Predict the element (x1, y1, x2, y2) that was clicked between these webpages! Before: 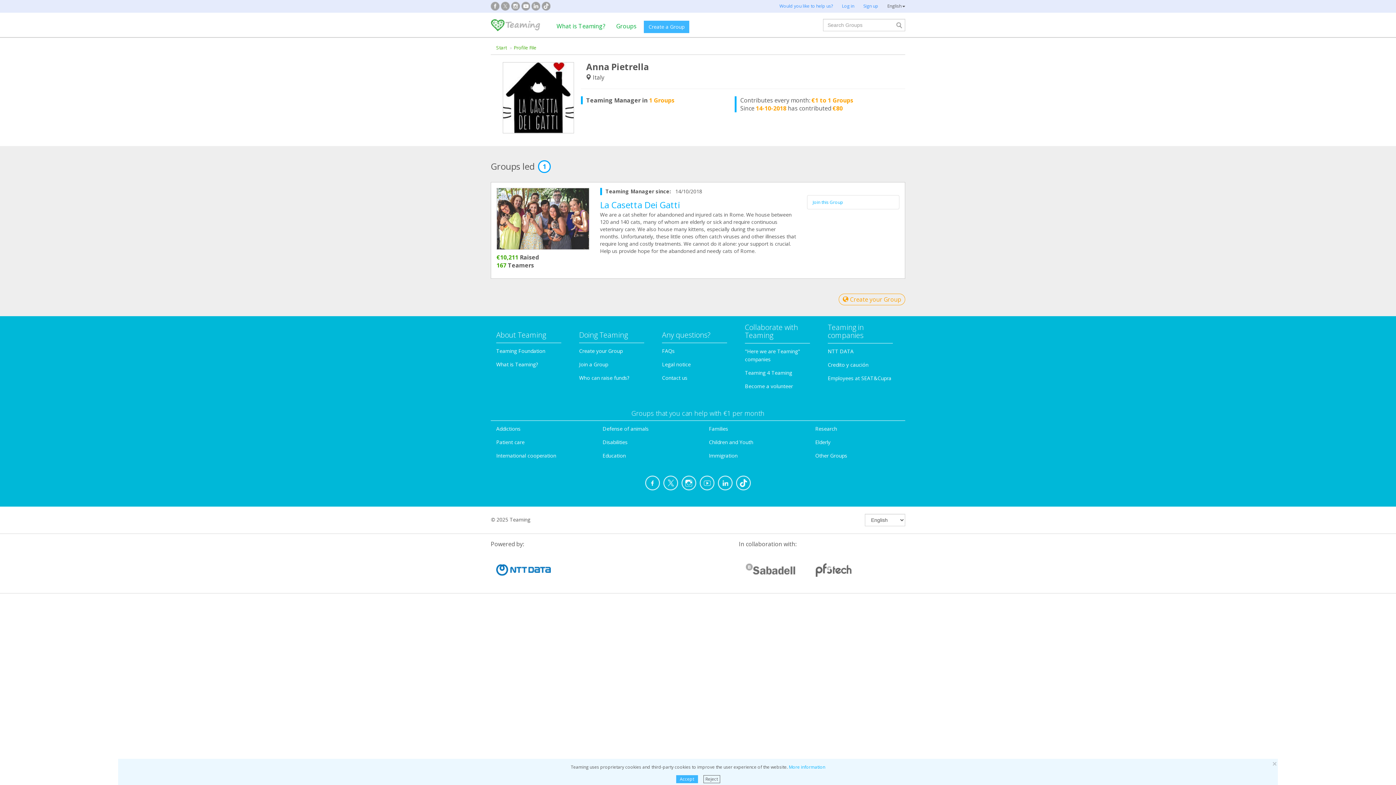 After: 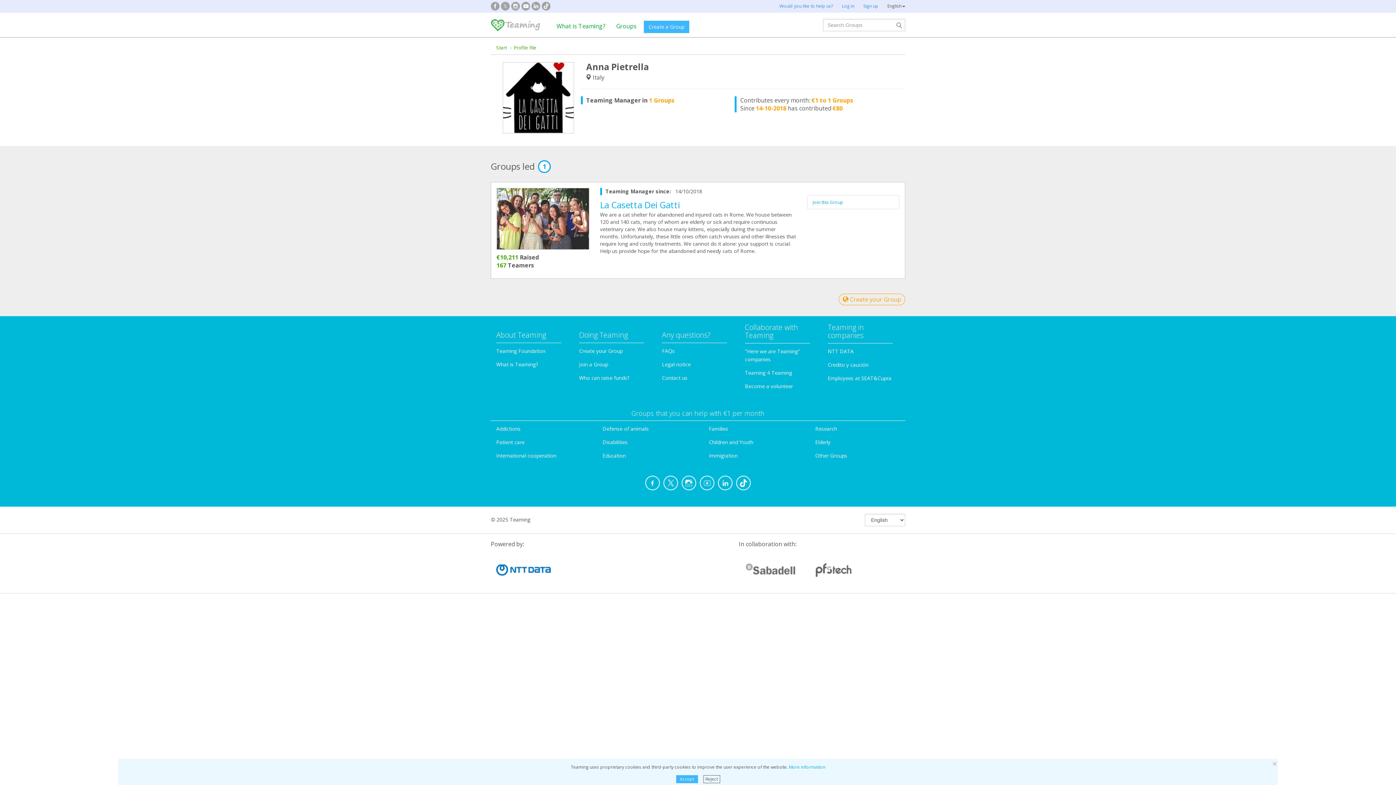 Action: bbox: (541, 4, 550, 12)